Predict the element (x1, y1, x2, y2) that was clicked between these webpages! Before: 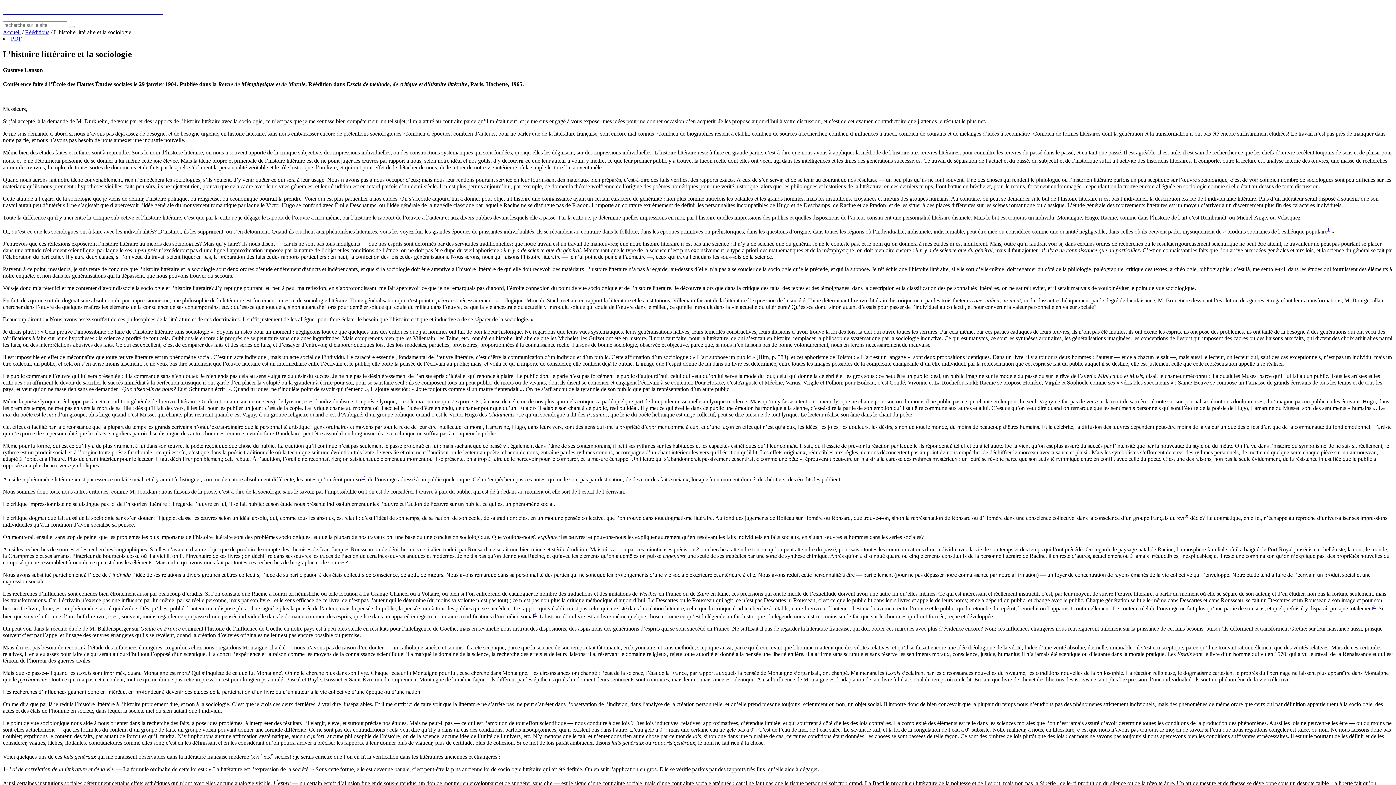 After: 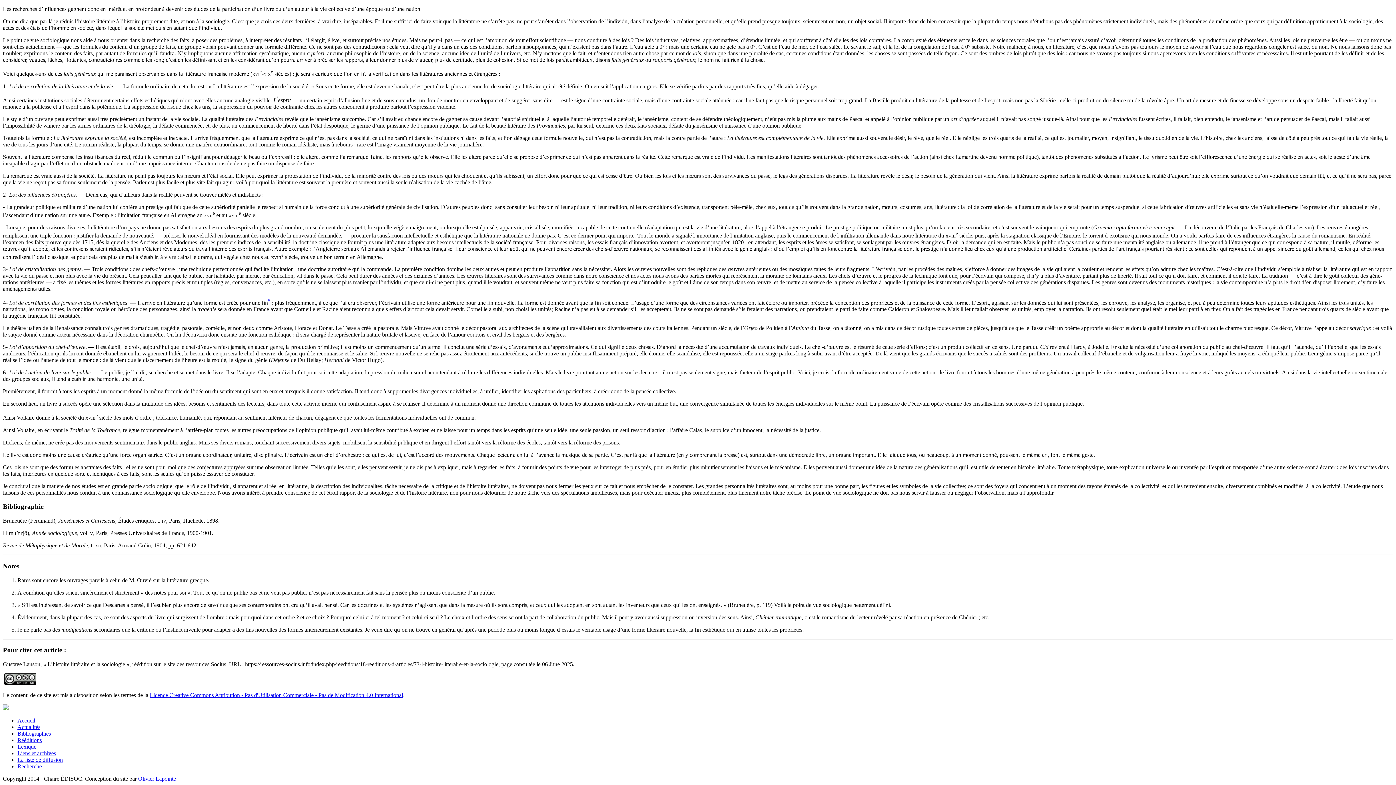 Action: label: 3 bbox: (1373, 603, 1376, 609)